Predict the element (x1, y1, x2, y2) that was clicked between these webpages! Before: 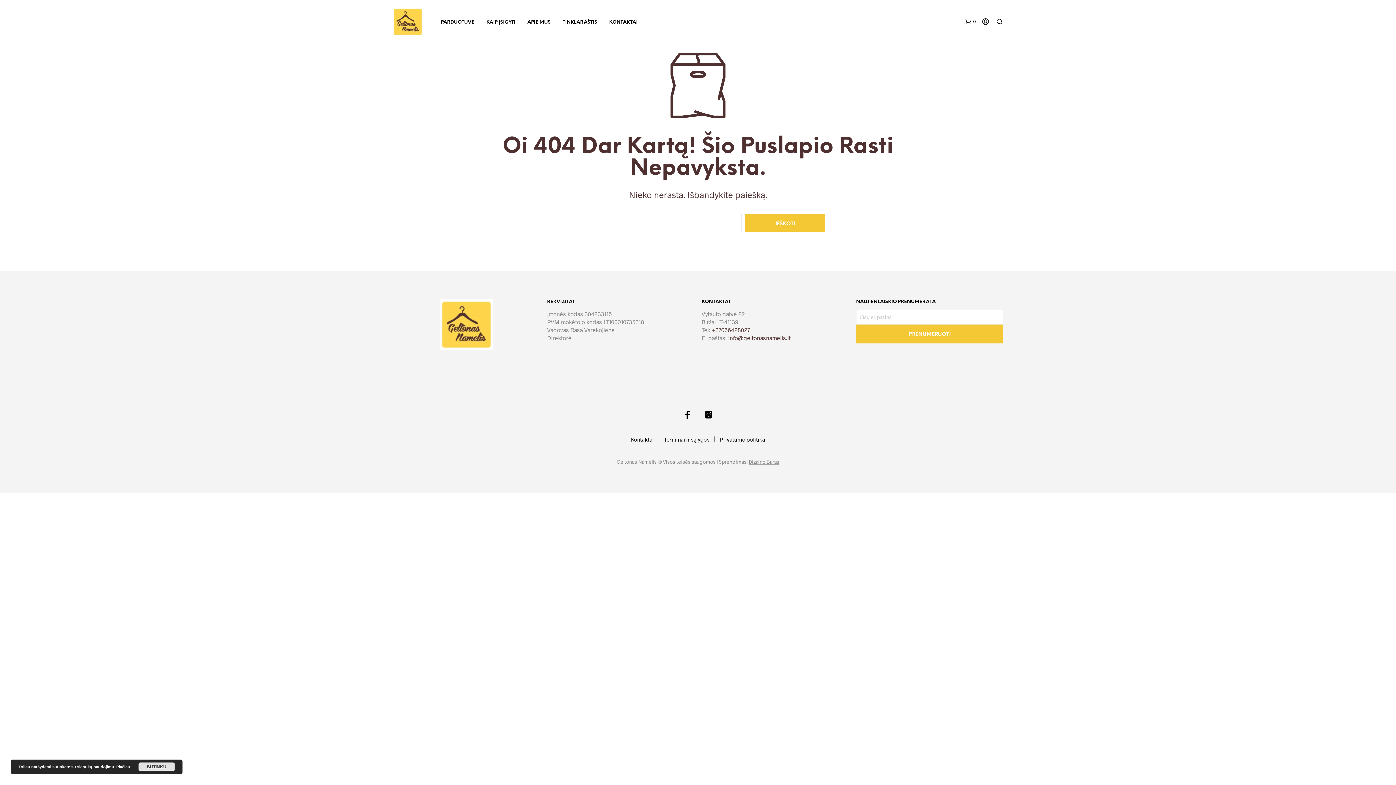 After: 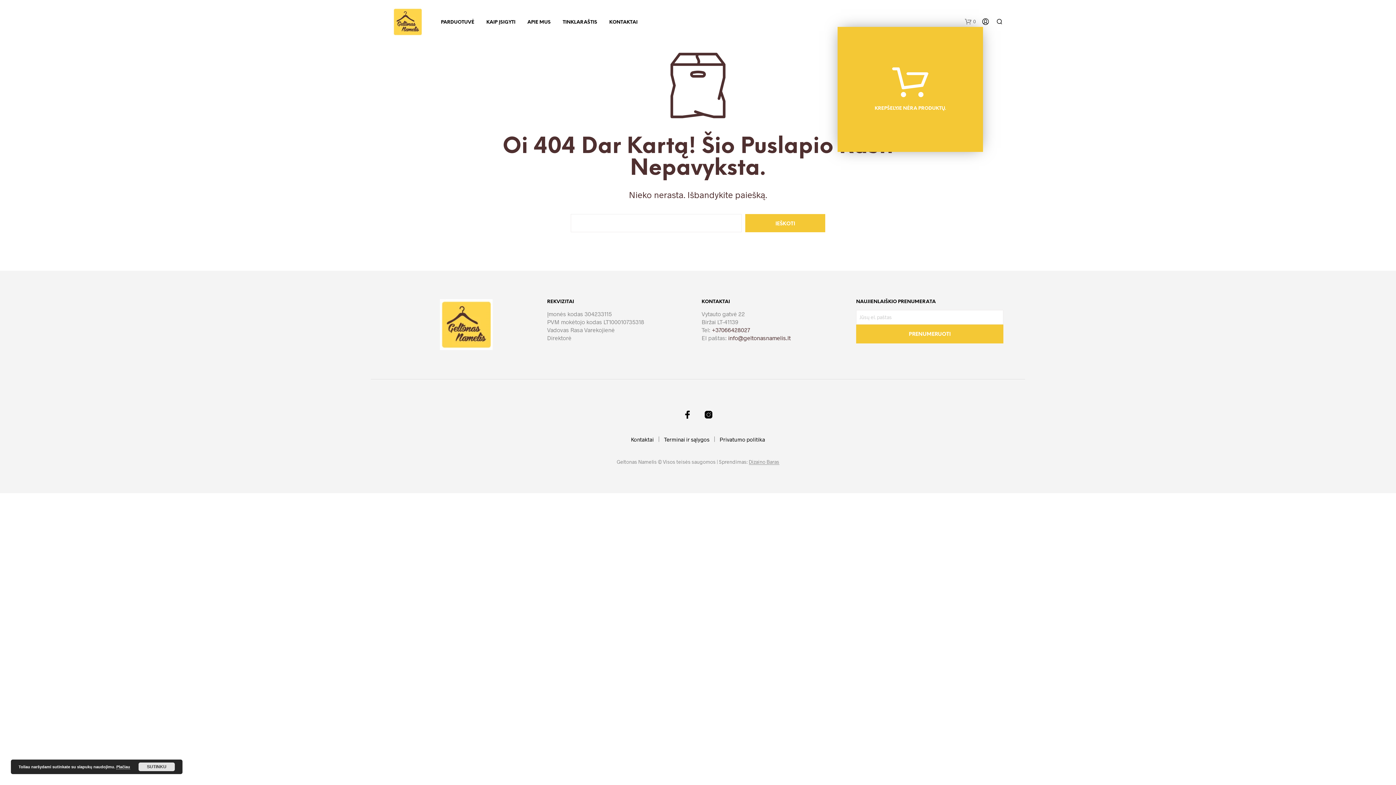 Action: label: 0 bbox: (965, 18, 976, 25)